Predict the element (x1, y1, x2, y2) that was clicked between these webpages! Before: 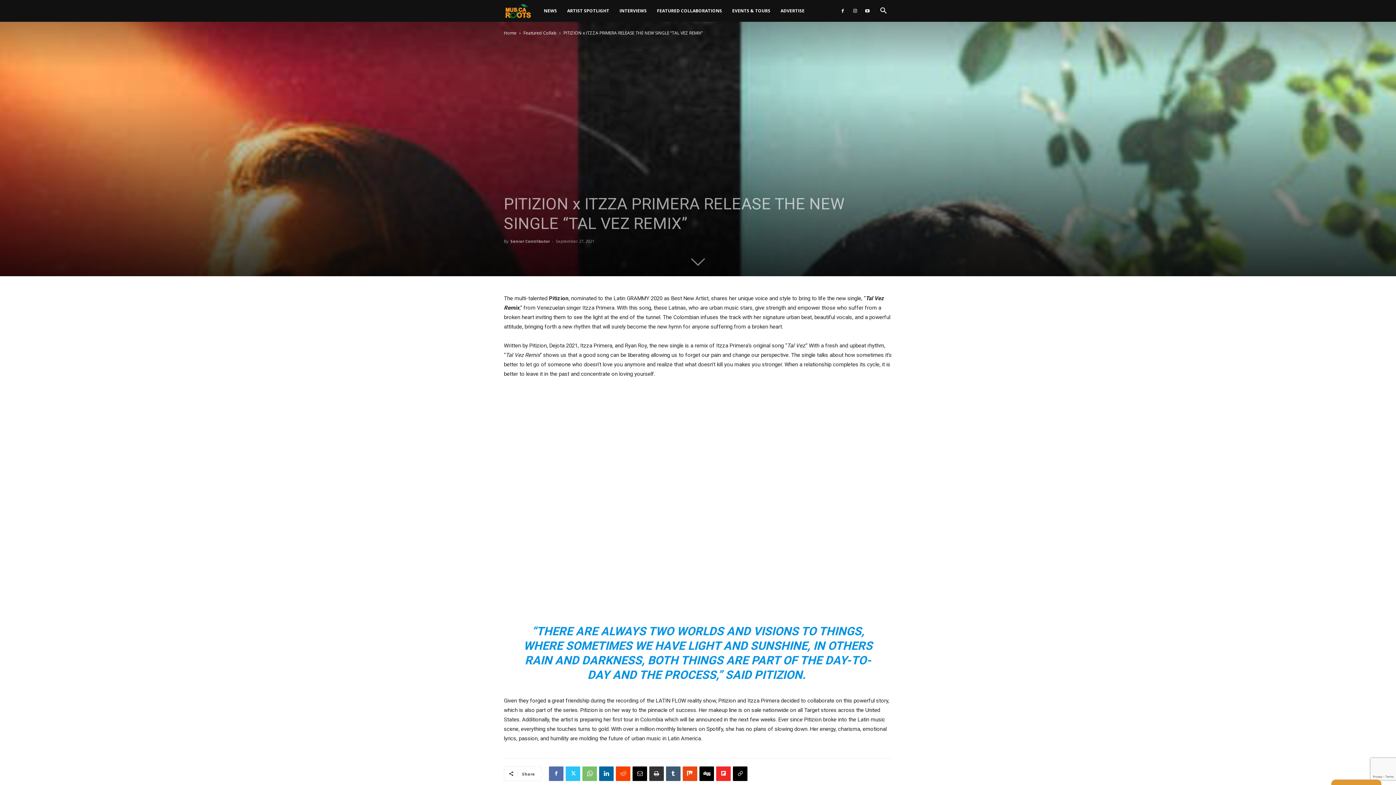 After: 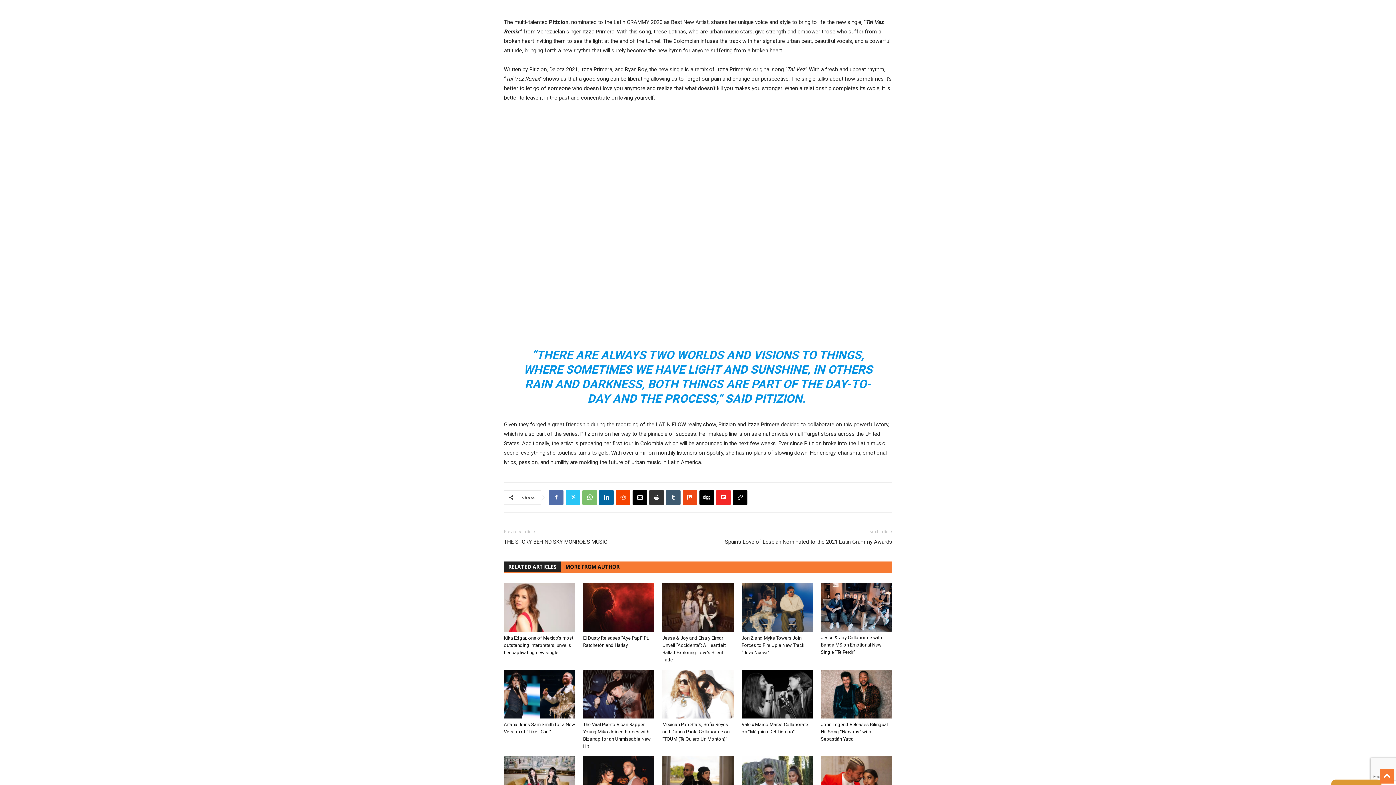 Action: bbox: (691, 250, 705, 268)